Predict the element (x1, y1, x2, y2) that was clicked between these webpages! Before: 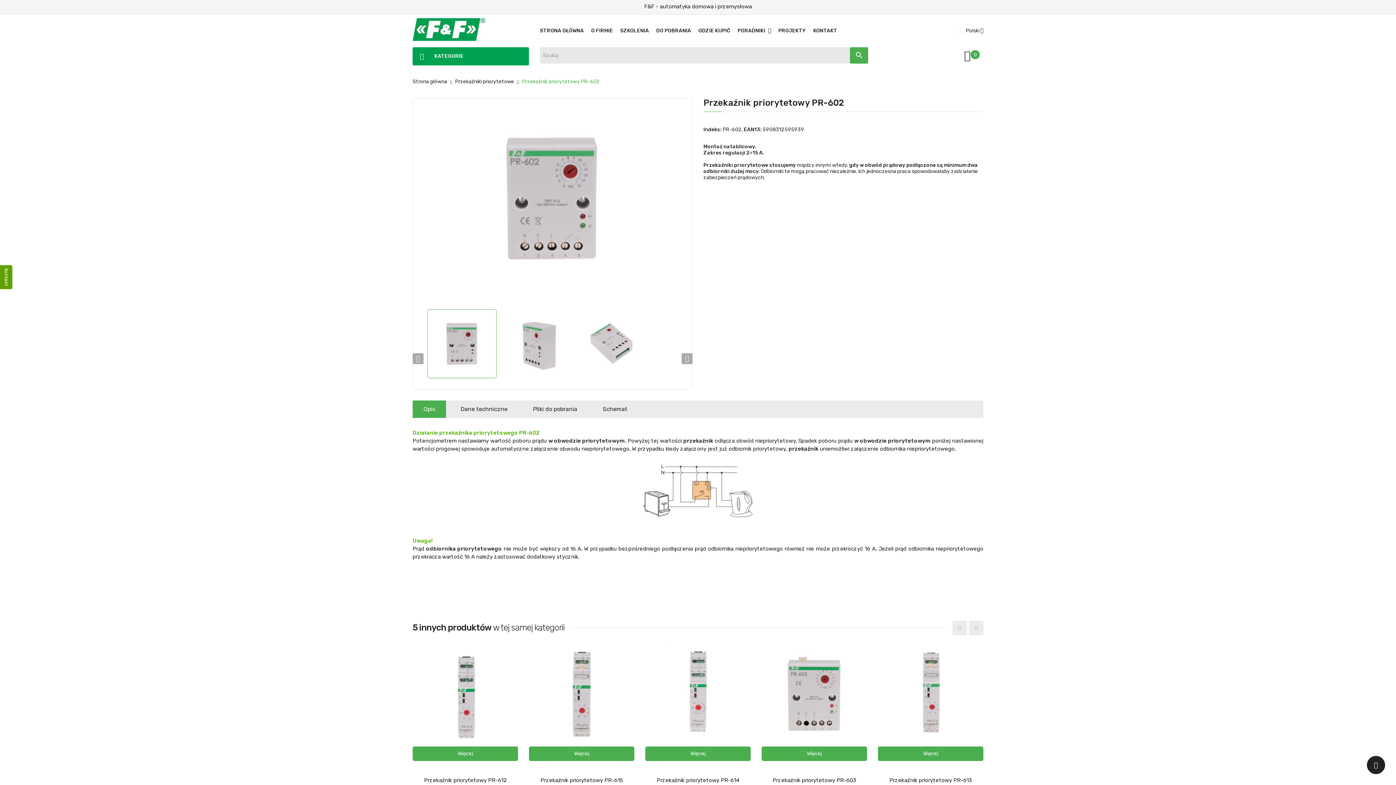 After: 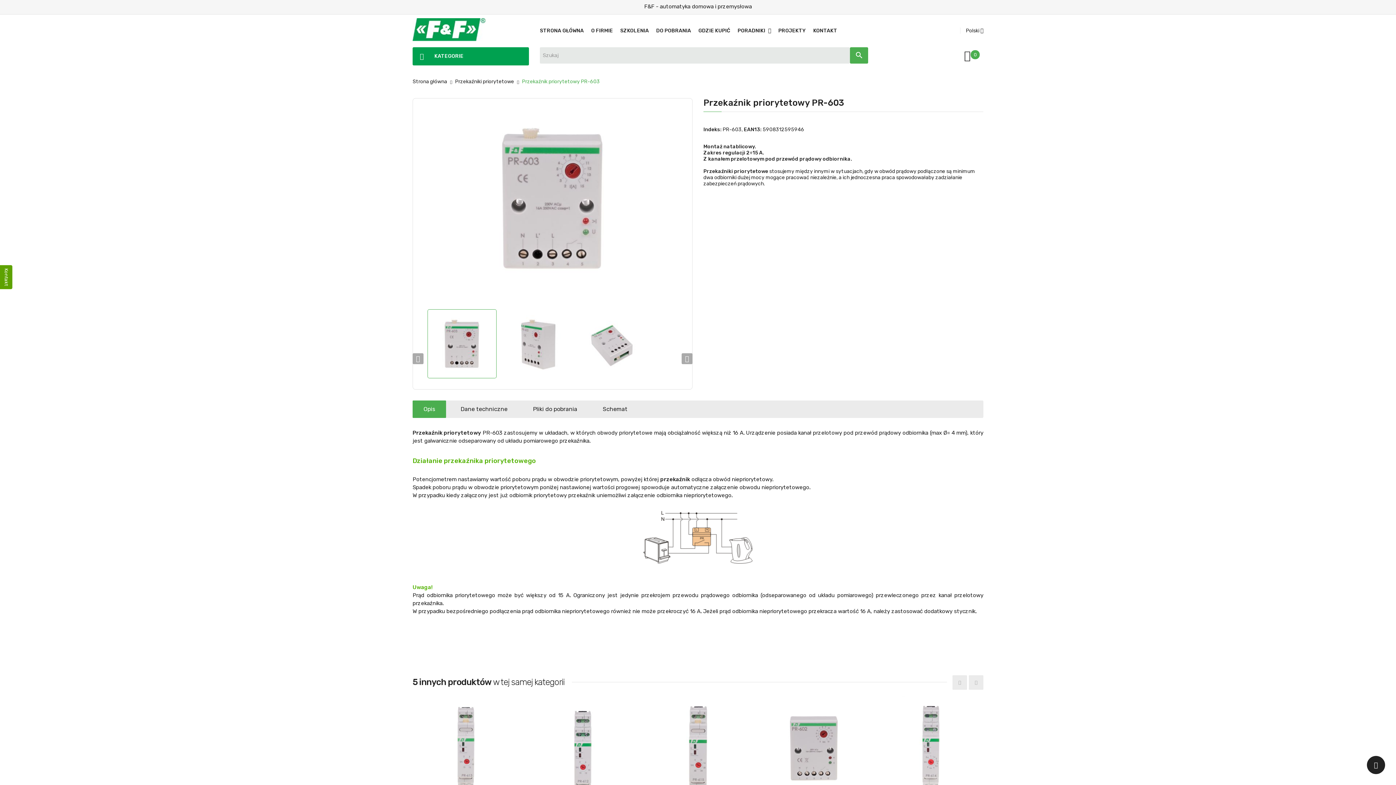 Action: bbox: (761, 641, 867, 747)